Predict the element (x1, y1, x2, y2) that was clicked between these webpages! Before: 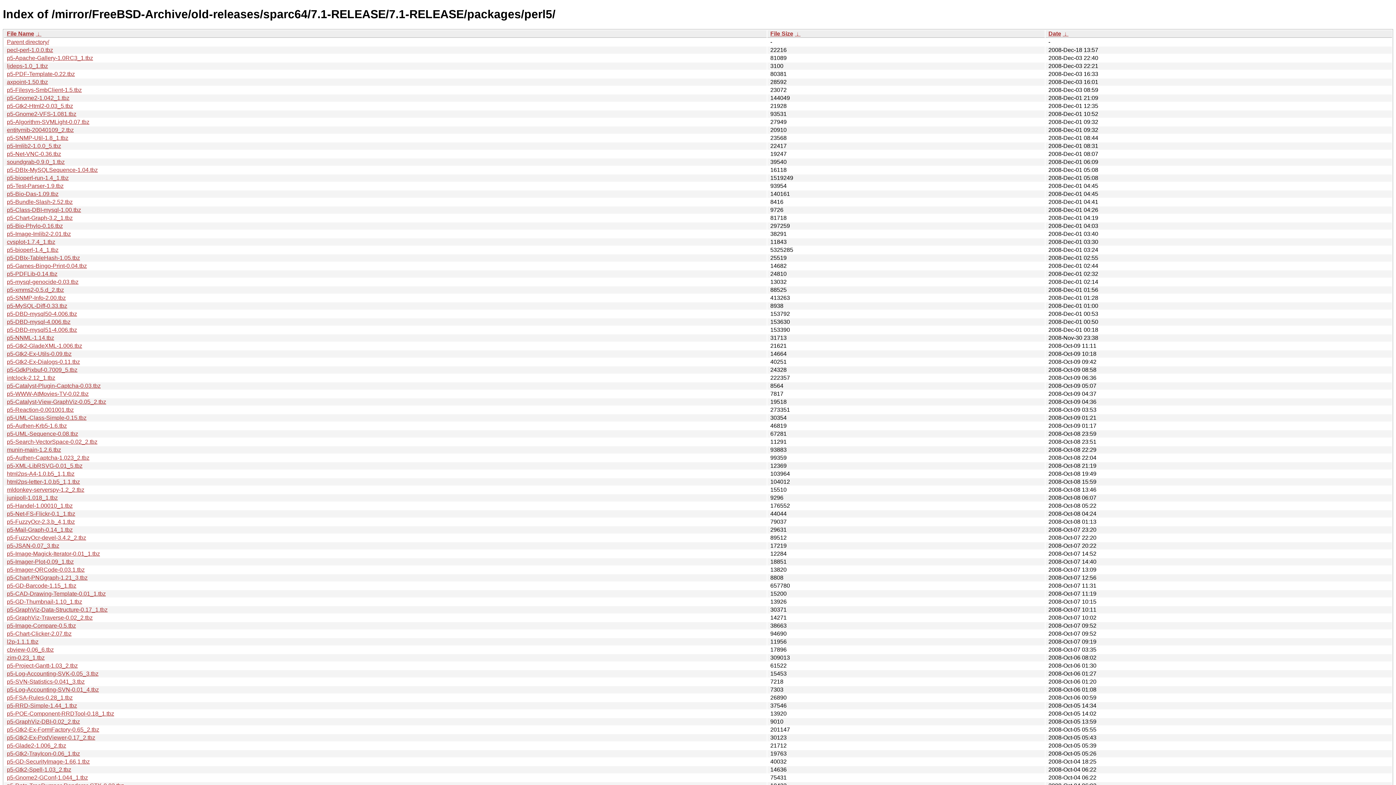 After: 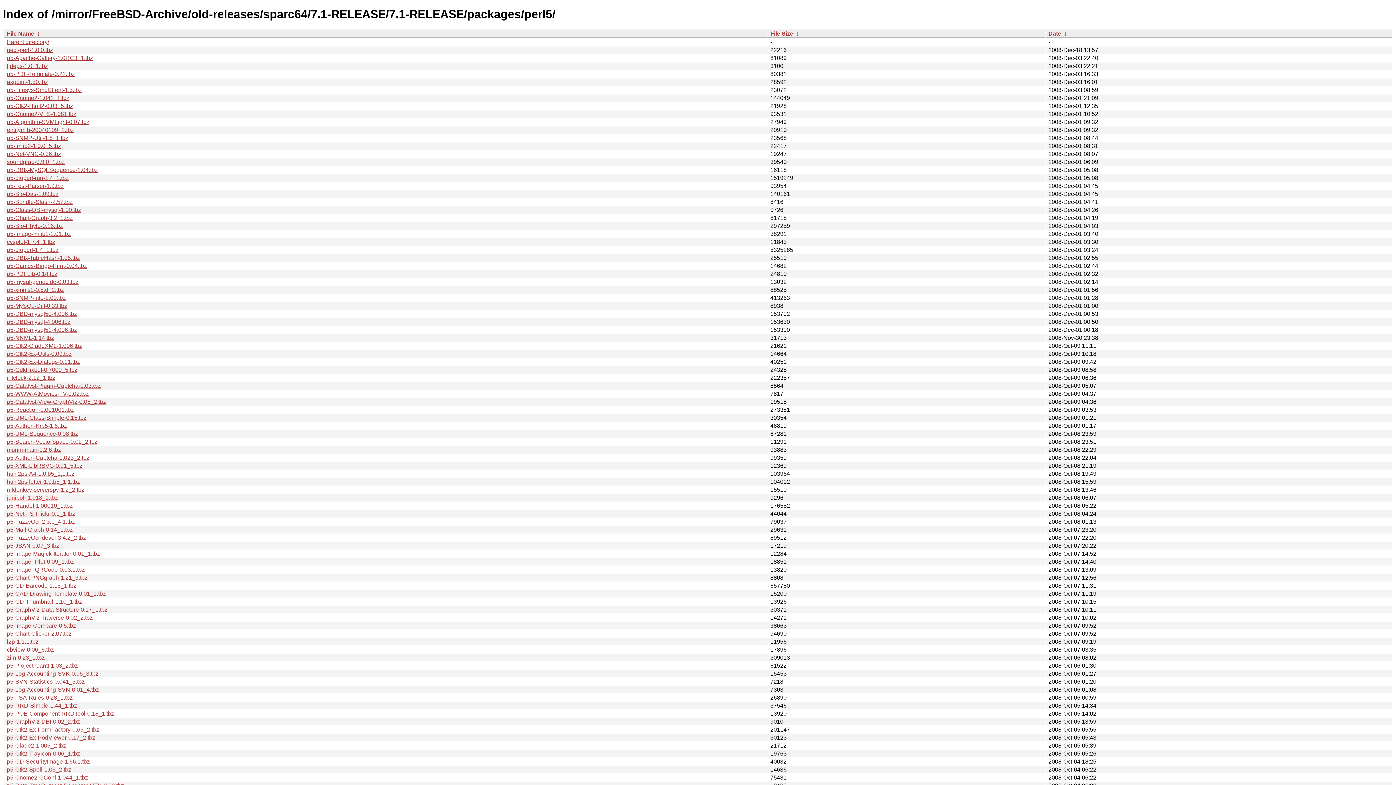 Action: bbox: (6, 494, 57, 501) label: junipoll-1.018_1.tbz